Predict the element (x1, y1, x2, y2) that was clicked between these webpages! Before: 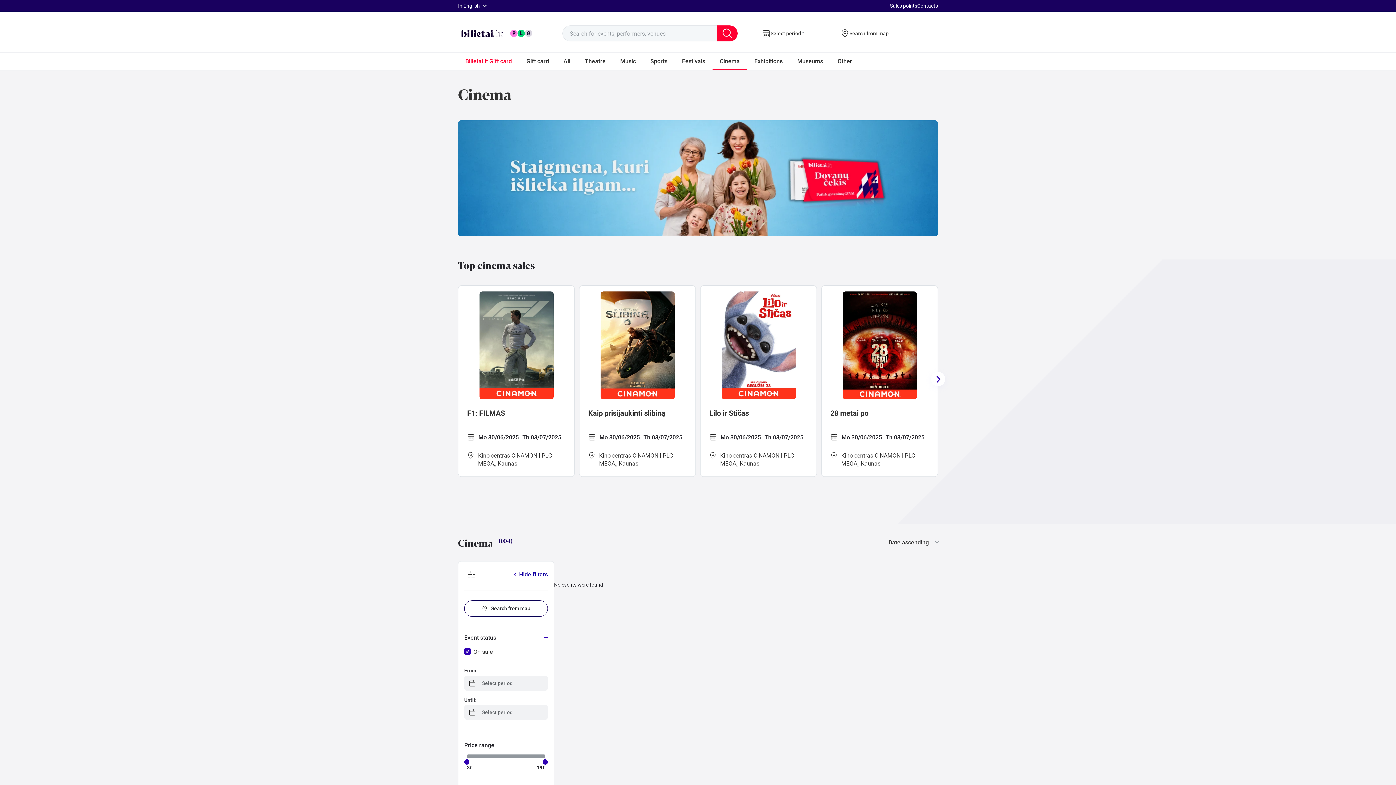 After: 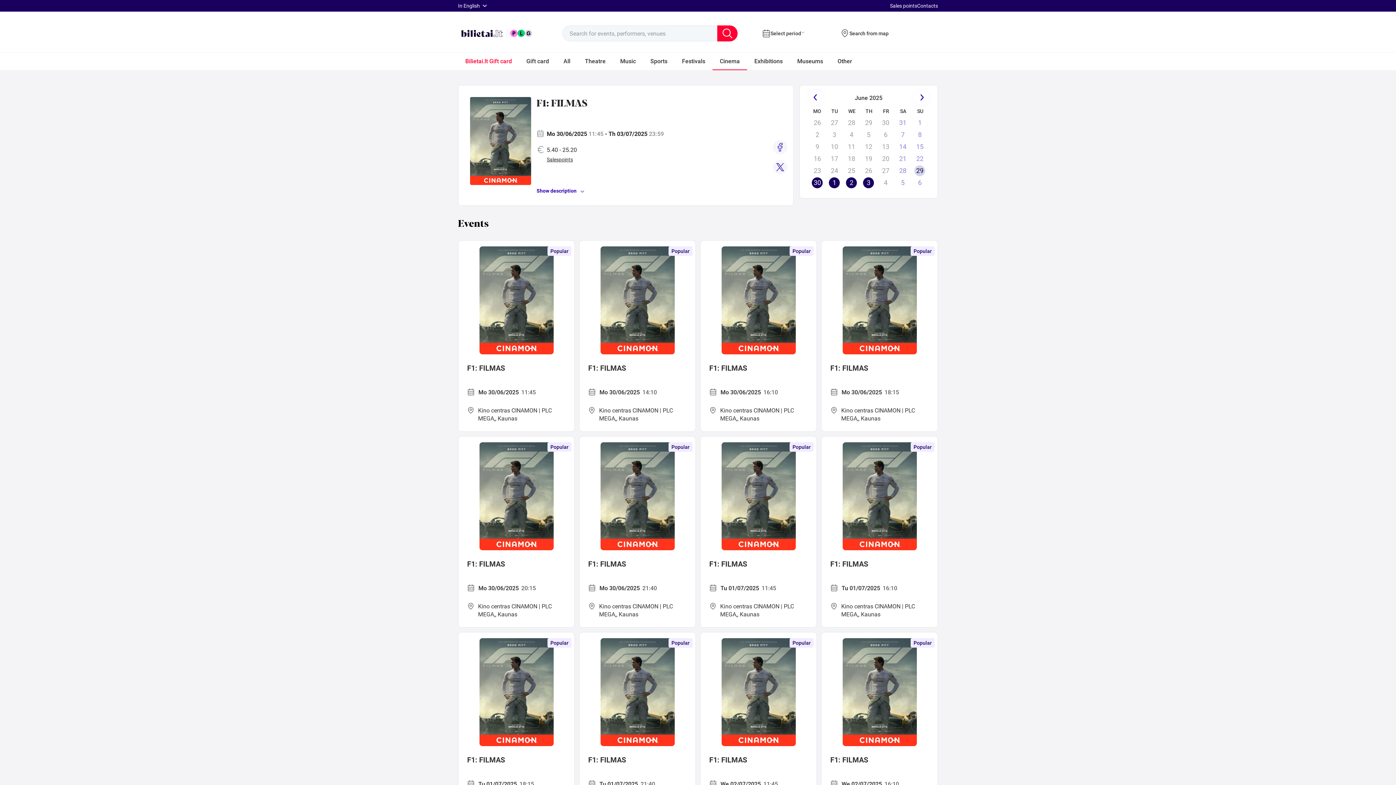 Action: bbox: (458, 285, 574, 477) label:  Buy ticket
F1: FILMAS
Mo 30/06/2025 - Th 03/07/2025
Kino centras CINAMON | PLC MEGA,, Kaunas